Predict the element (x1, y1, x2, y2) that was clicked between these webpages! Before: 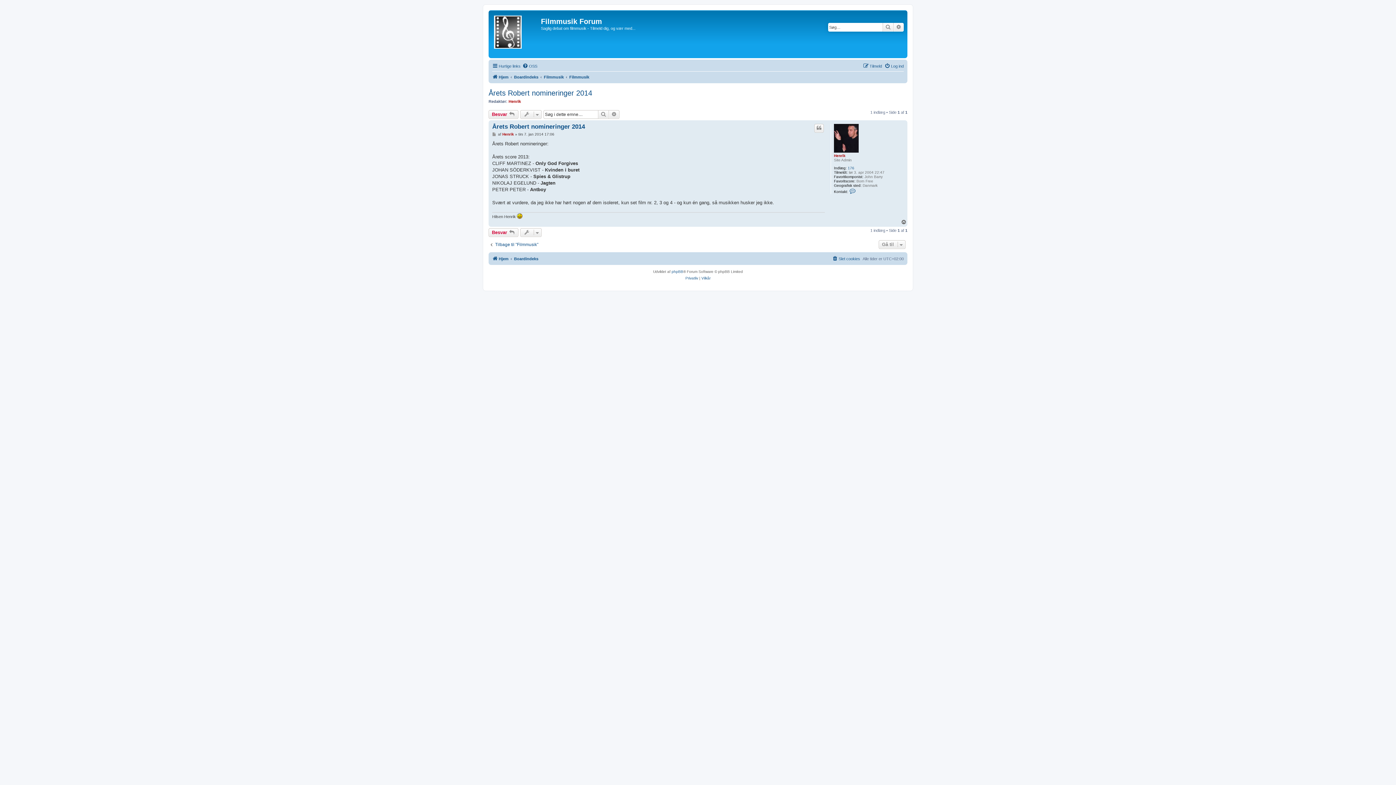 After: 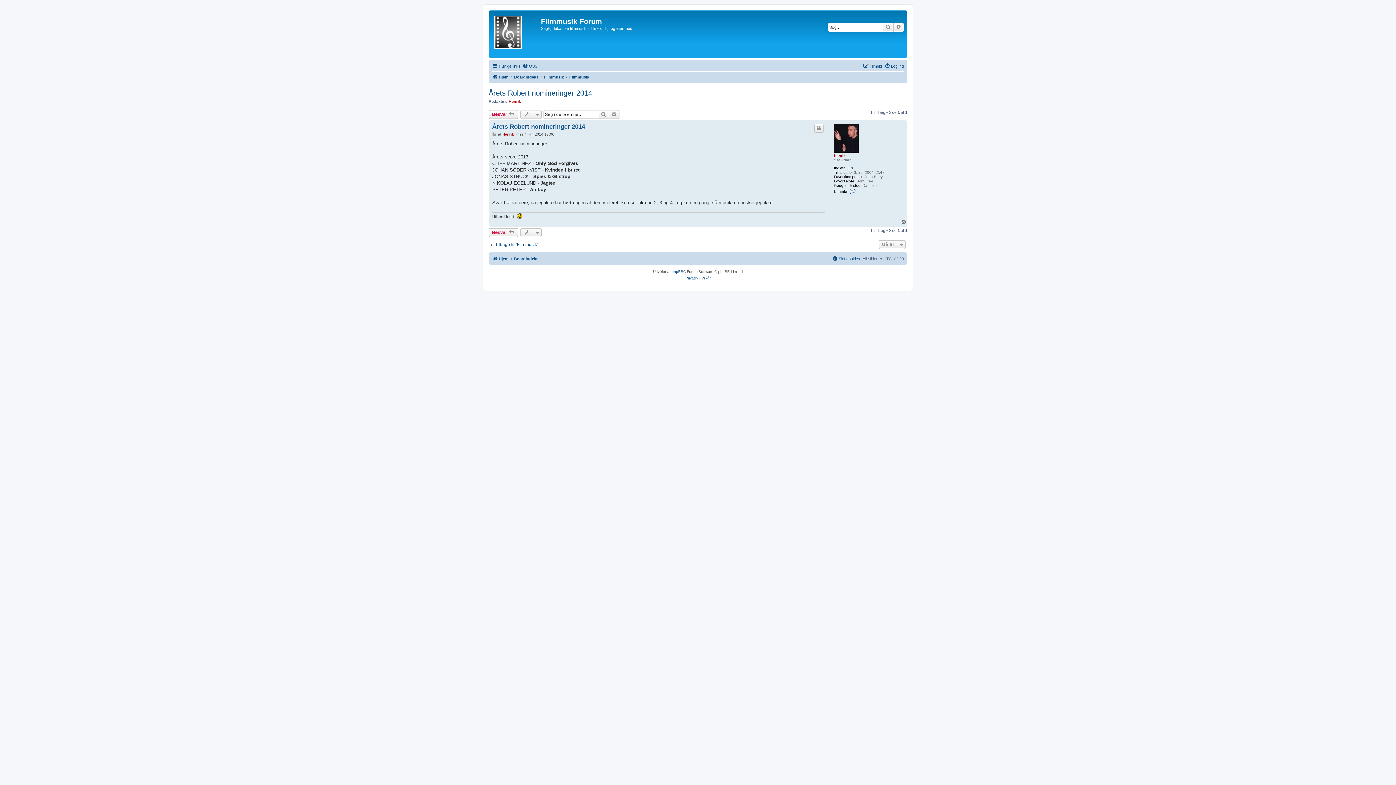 Action: label: Årets Robert nomineringer 2014 bbox: (488, 89, 592, 97)